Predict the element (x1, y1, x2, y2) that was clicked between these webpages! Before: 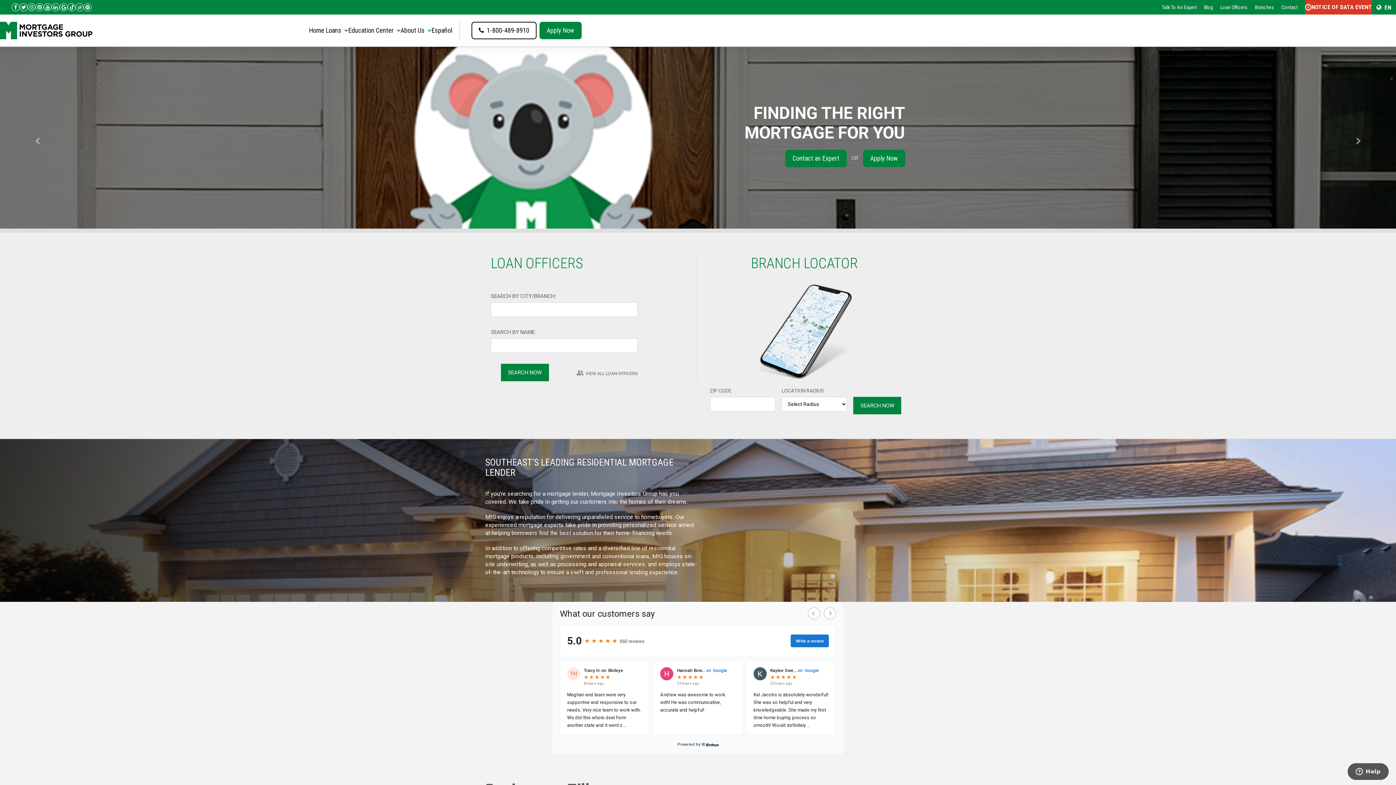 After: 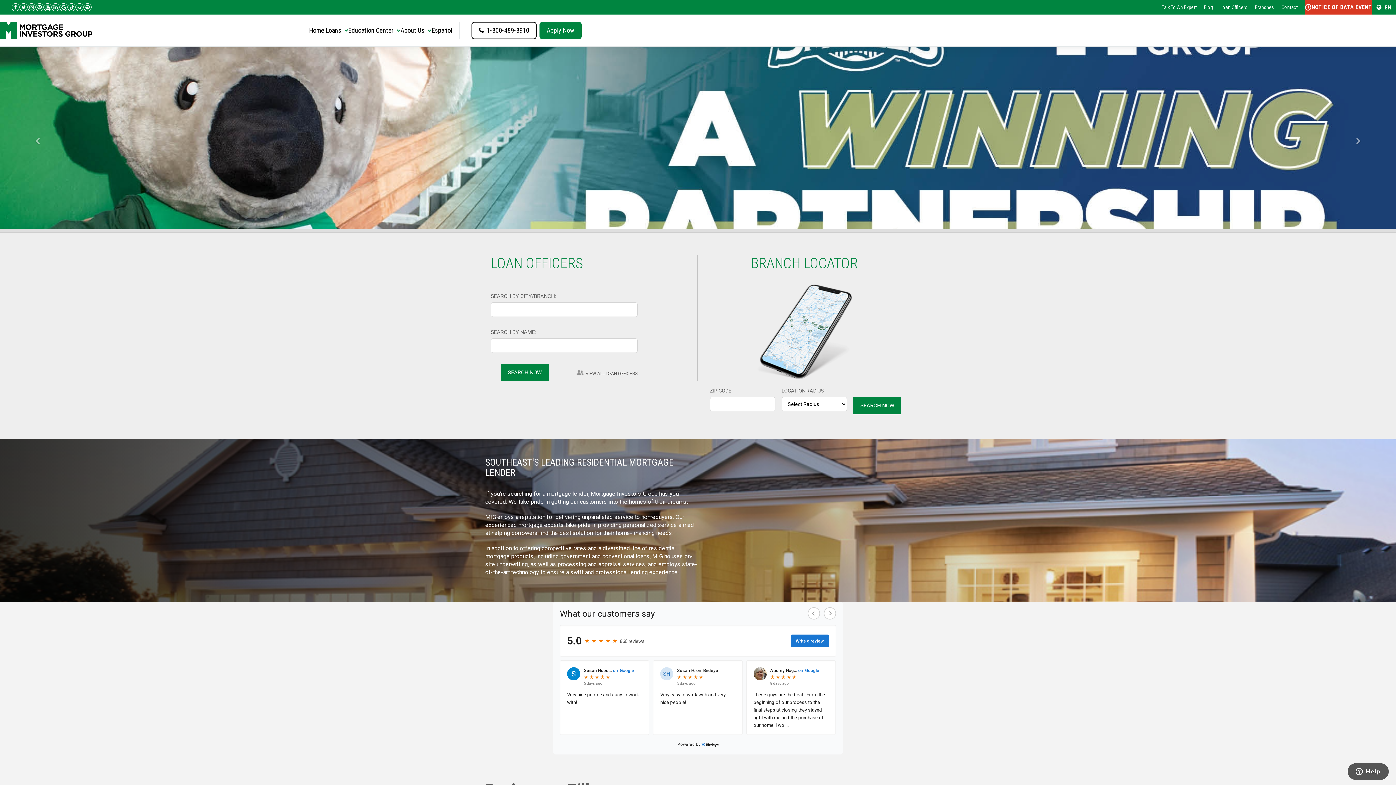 Action: bbox: (400, 21, 431, 39) label: About Us